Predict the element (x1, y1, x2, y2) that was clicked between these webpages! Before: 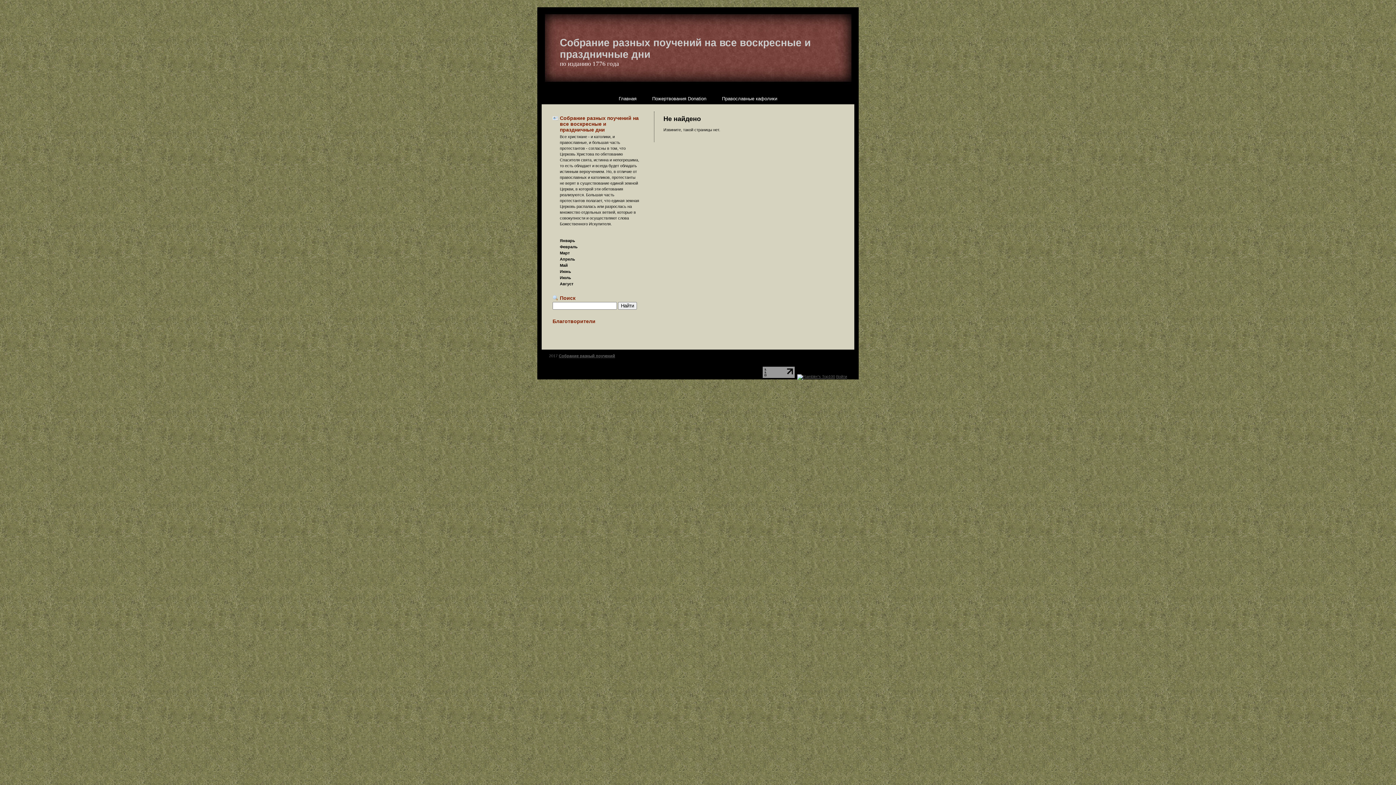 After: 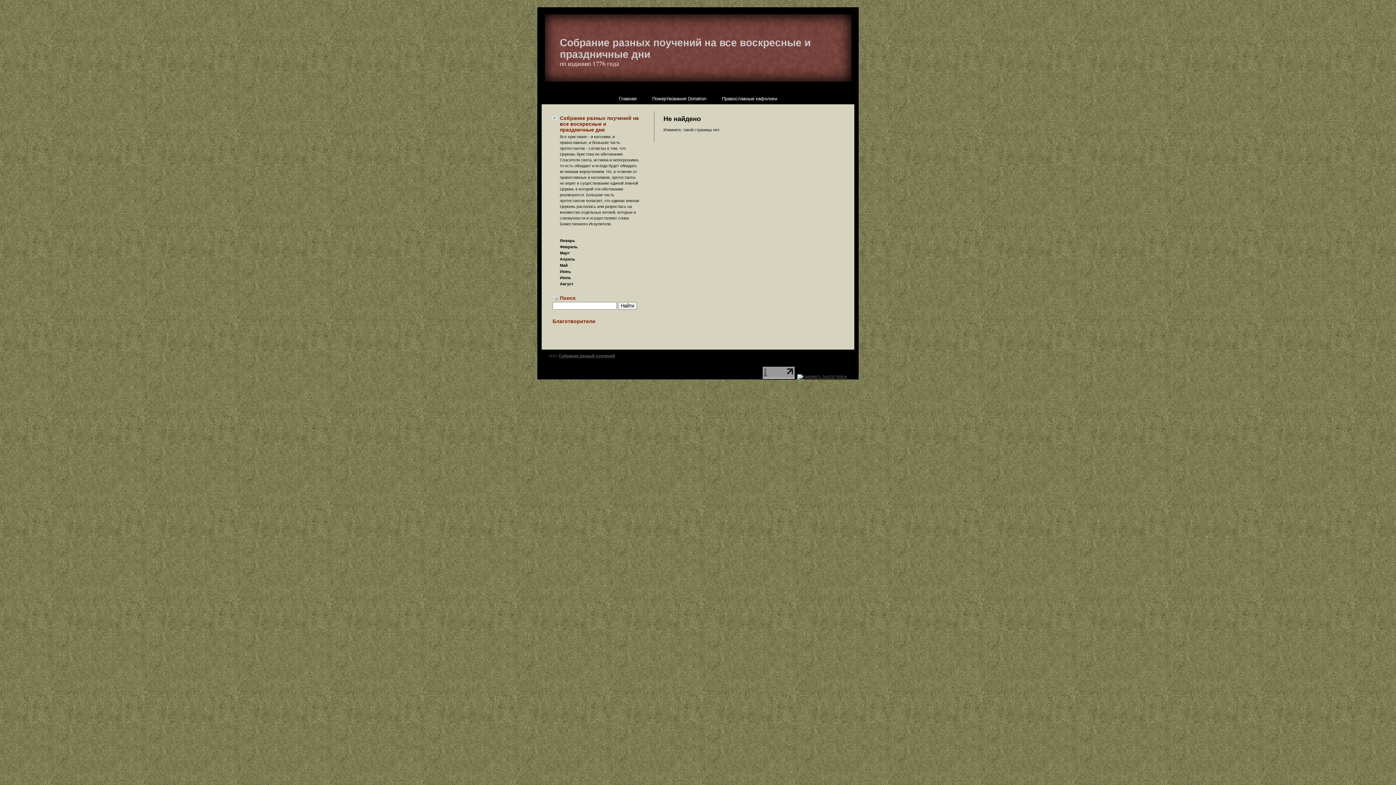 Action: bbox: (762, 374, 794, 378)